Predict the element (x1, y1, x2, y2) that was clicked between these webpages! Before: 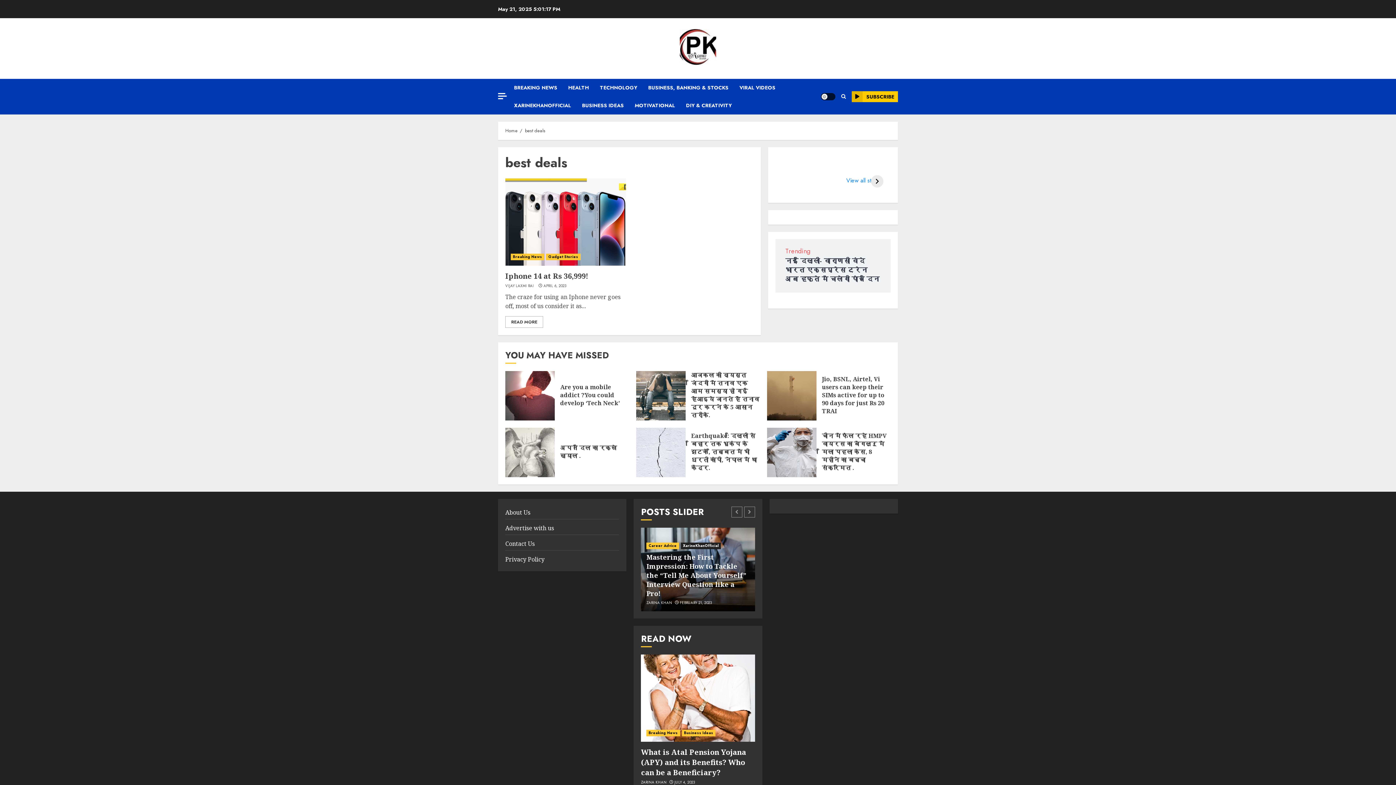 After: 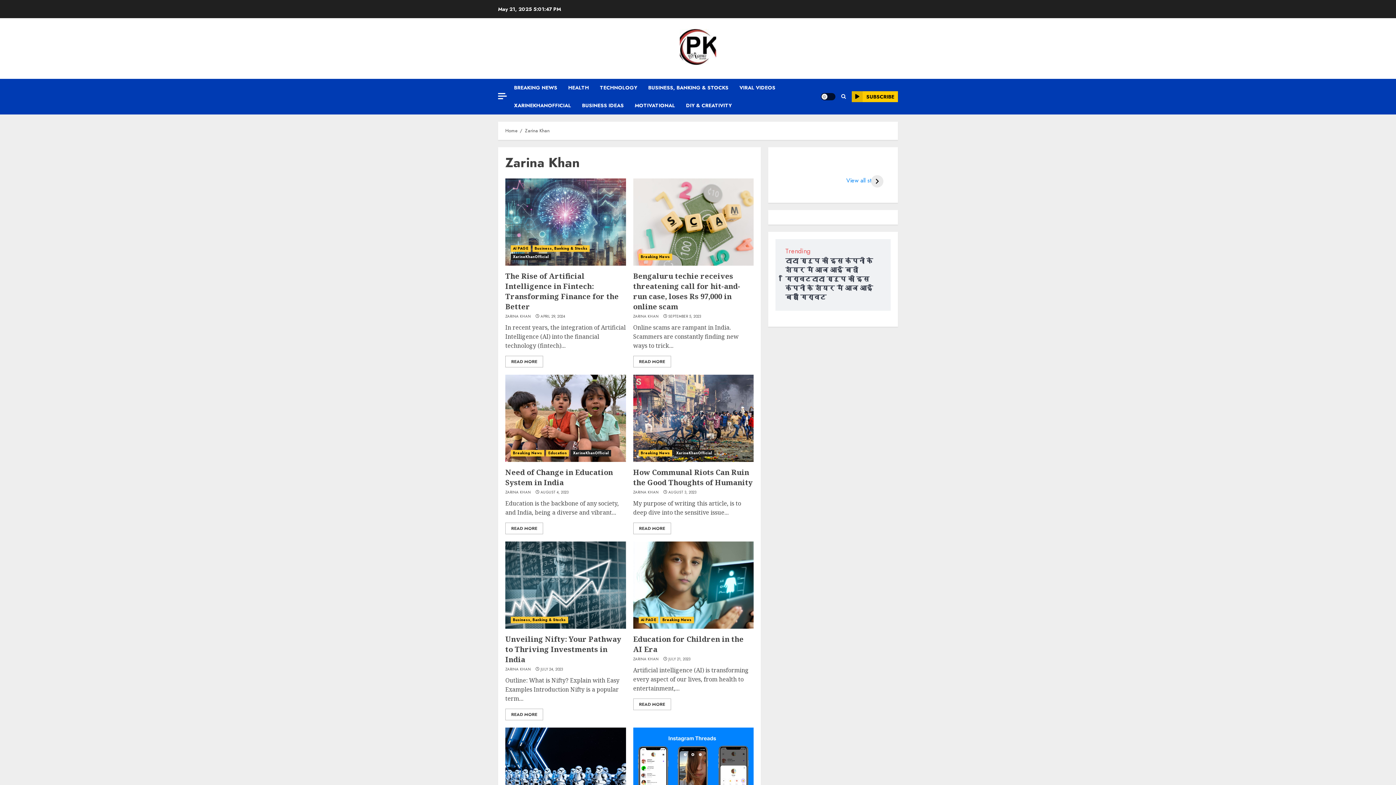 Action: label: ZARINA KHAN bbox: (646, 600, 672, 605)